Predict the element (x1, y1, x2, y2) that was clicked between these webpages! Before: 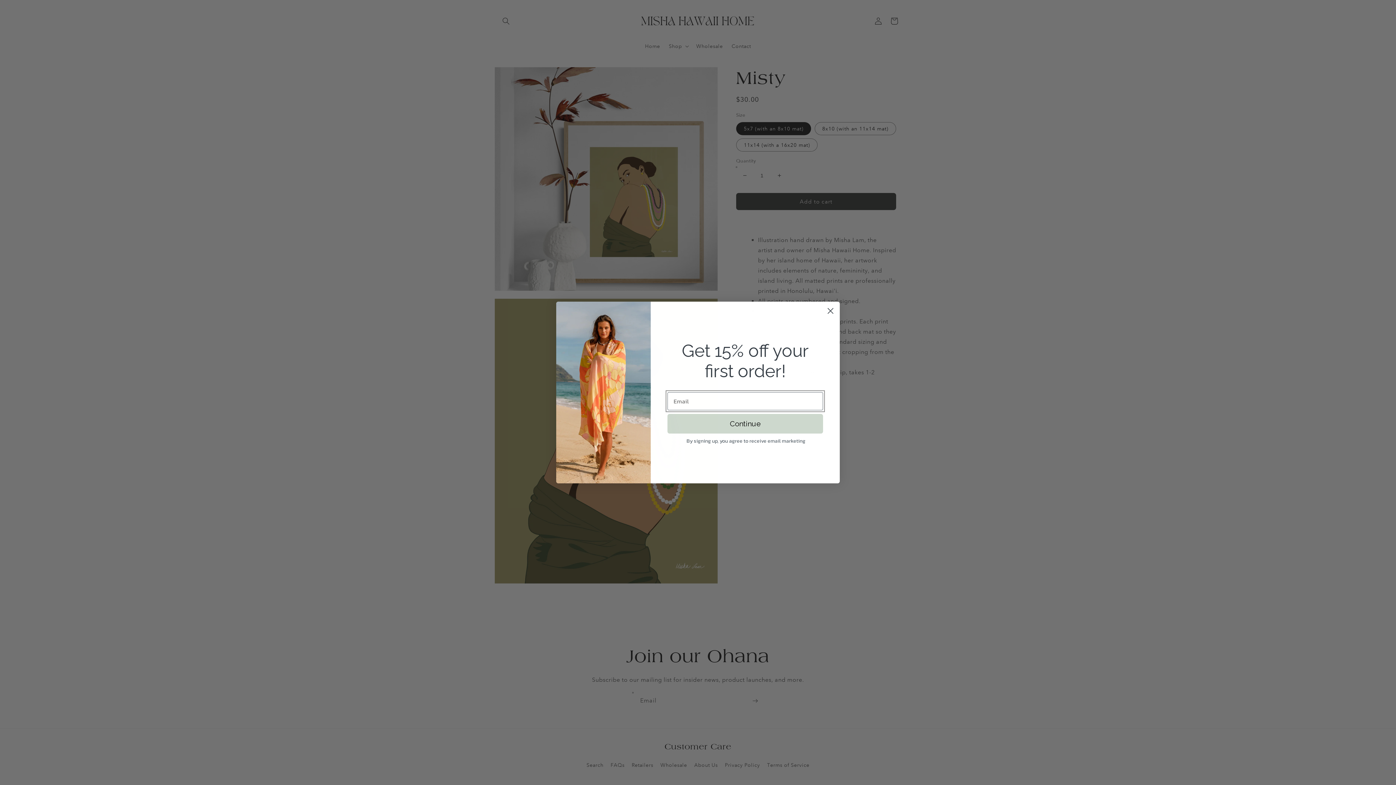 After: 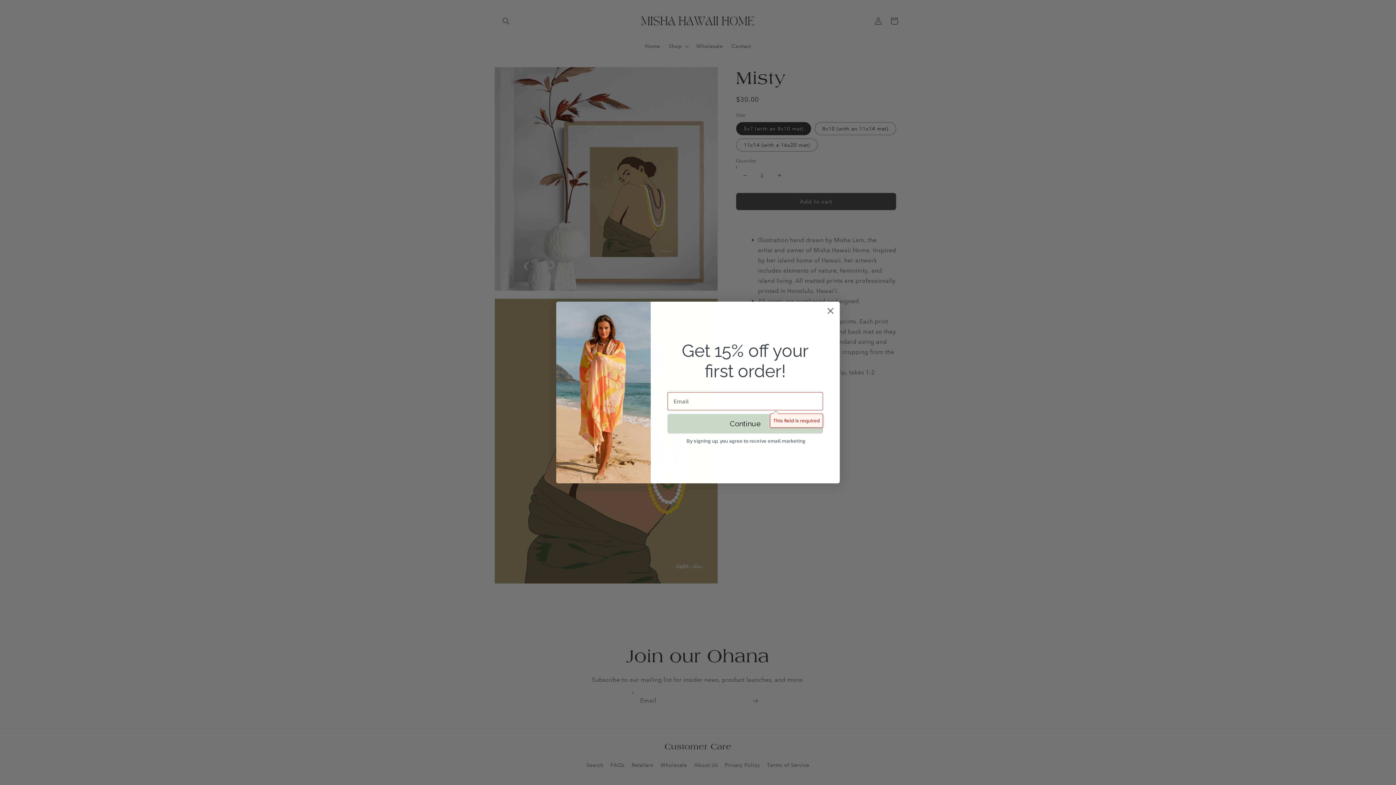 Action: label: Continue bbox: (667, 414, 823, 433)